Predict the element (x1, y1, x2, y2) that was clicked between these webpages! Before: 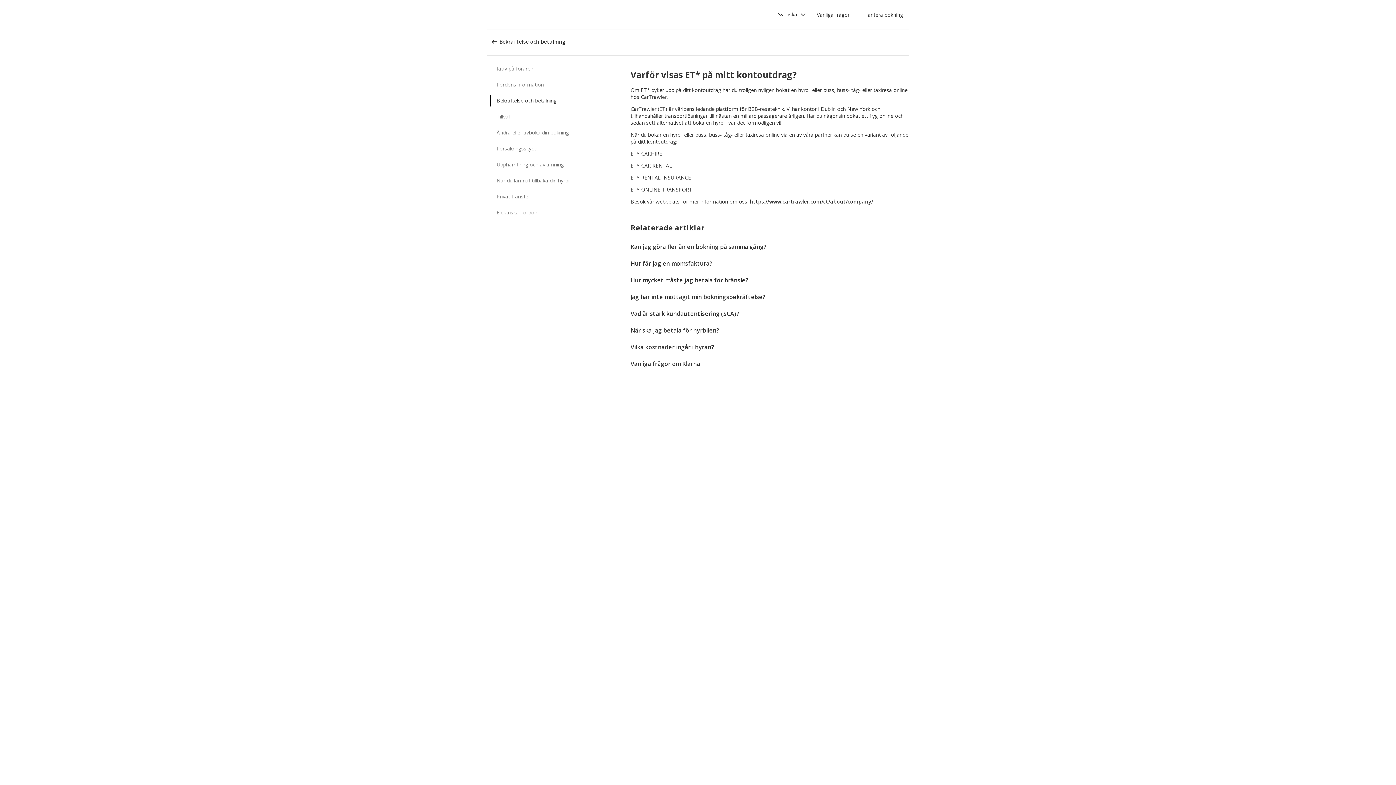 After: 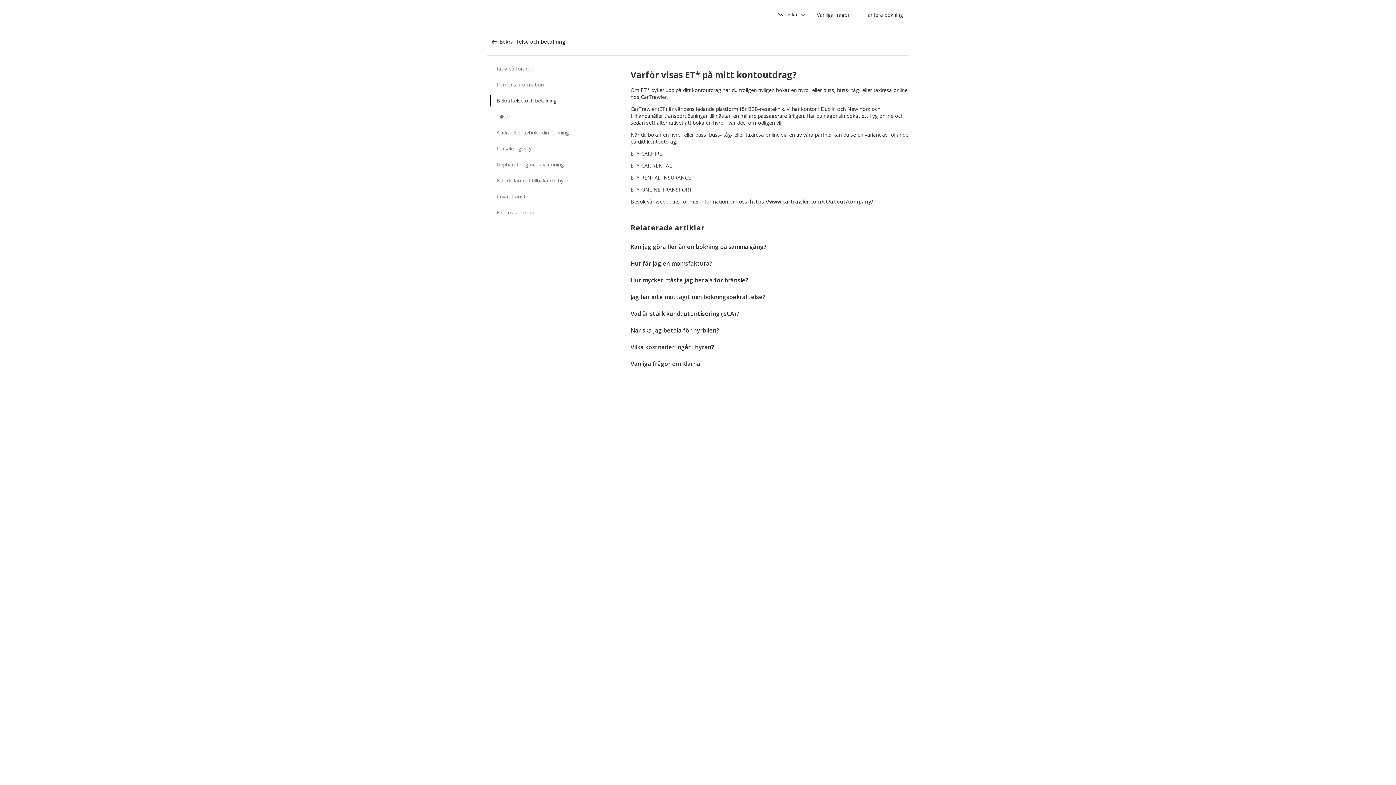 Action: label: https://www.cartrawler.com/ct/about/company/ bbox: (750, 198, 873, 204)